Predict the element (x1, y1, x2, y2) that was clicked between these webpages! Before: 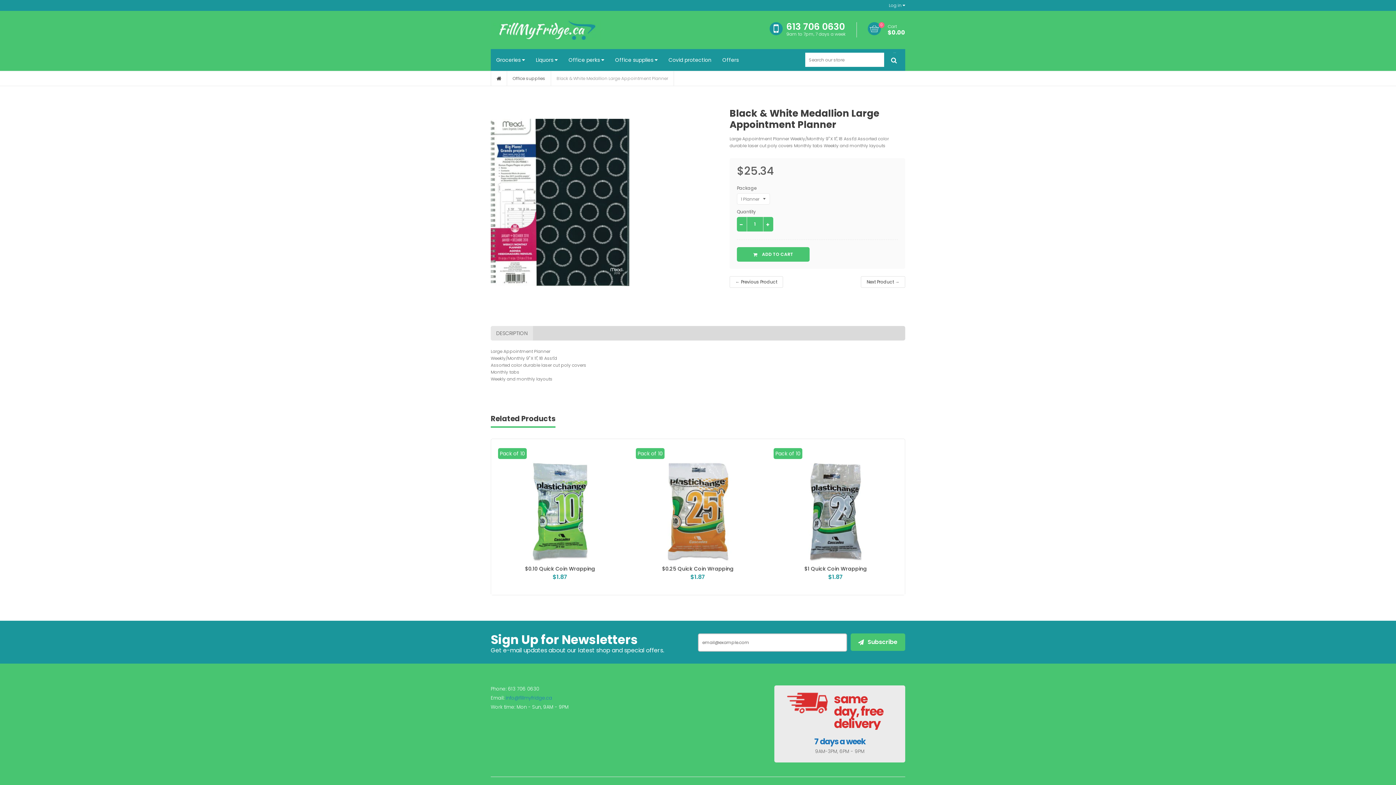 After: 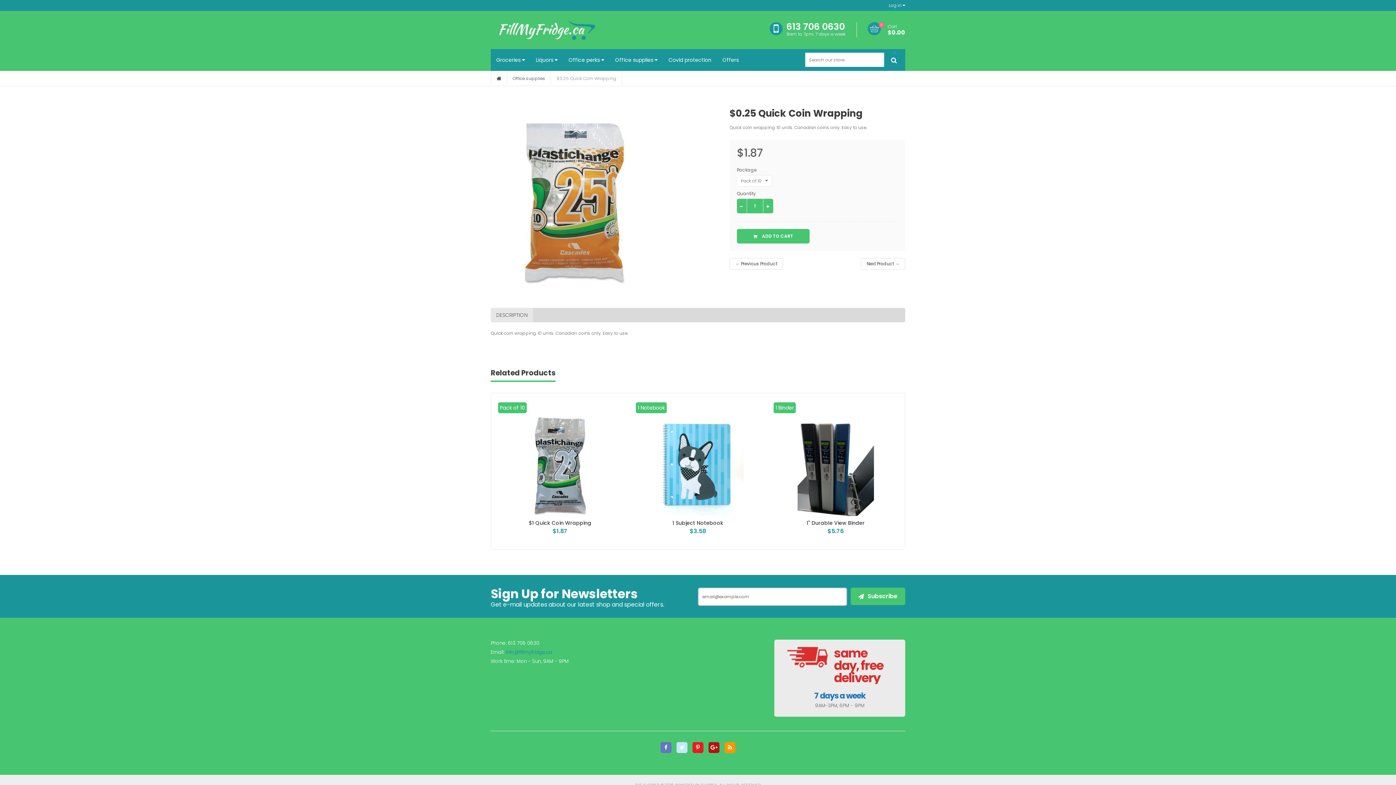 Action: label: $0.25 Quick Coin Wrapping bbox: (800, 565, 871, 572)